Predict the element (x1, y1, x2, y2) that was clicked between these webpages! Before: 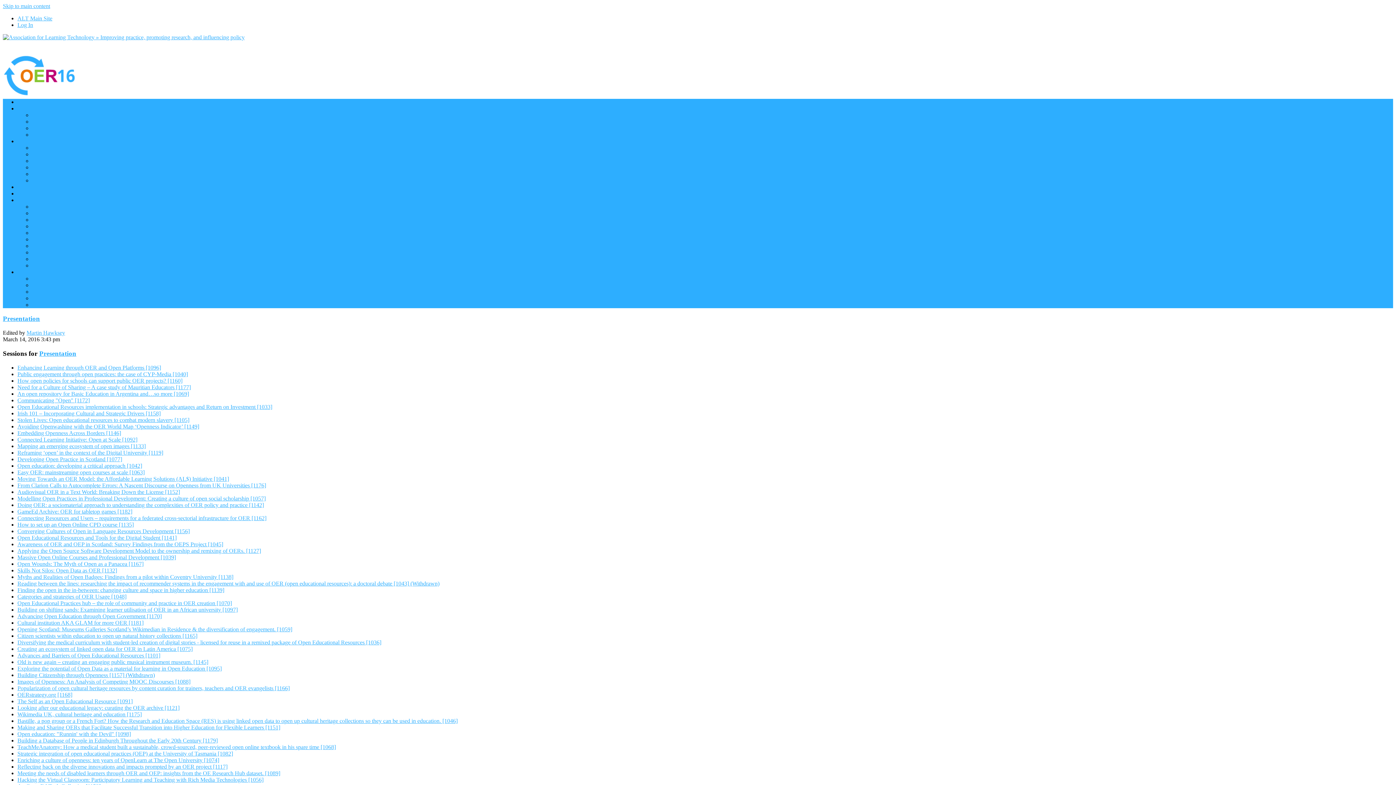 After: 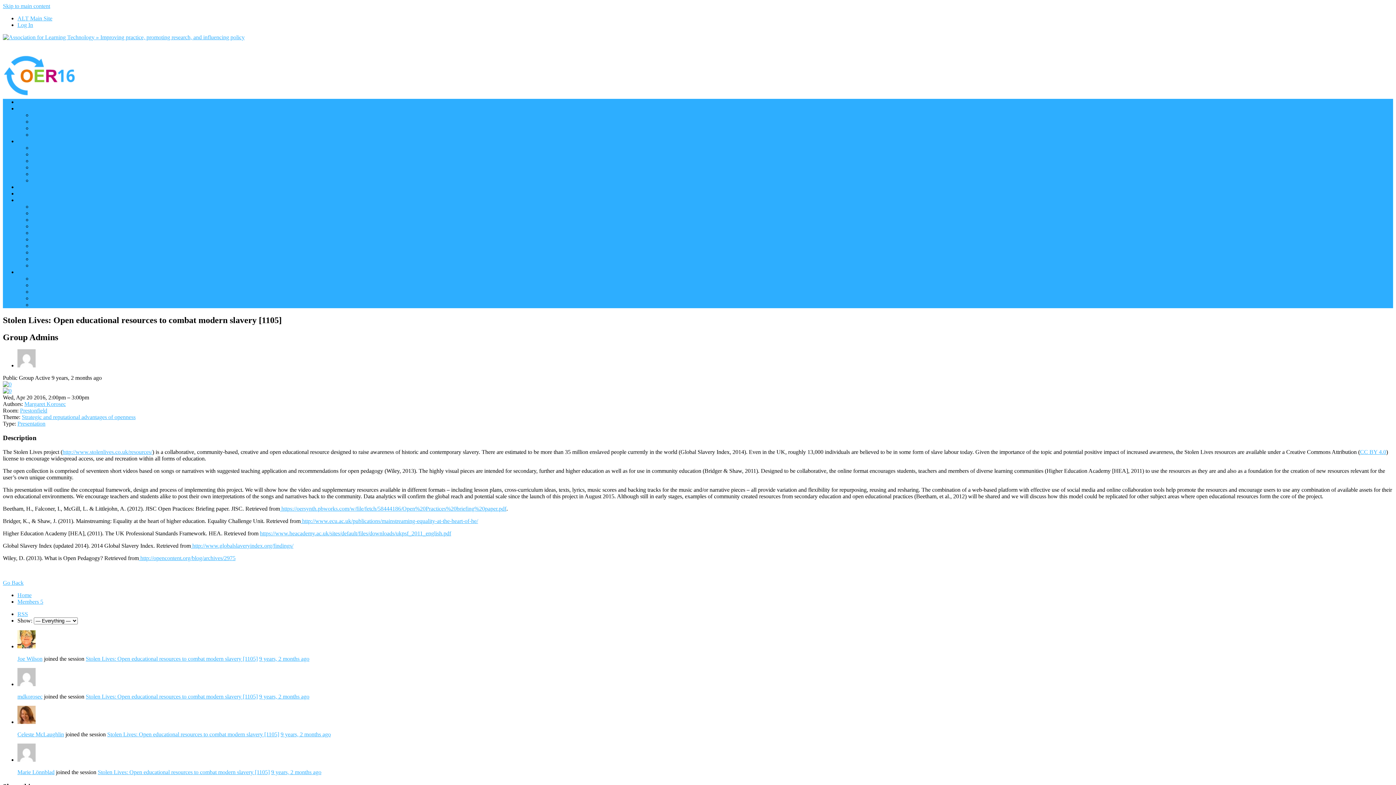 Action: label: Stolen Lives: Open educational resources to combat modern slavery [1105] bbox: (17, 416, 189, 423)